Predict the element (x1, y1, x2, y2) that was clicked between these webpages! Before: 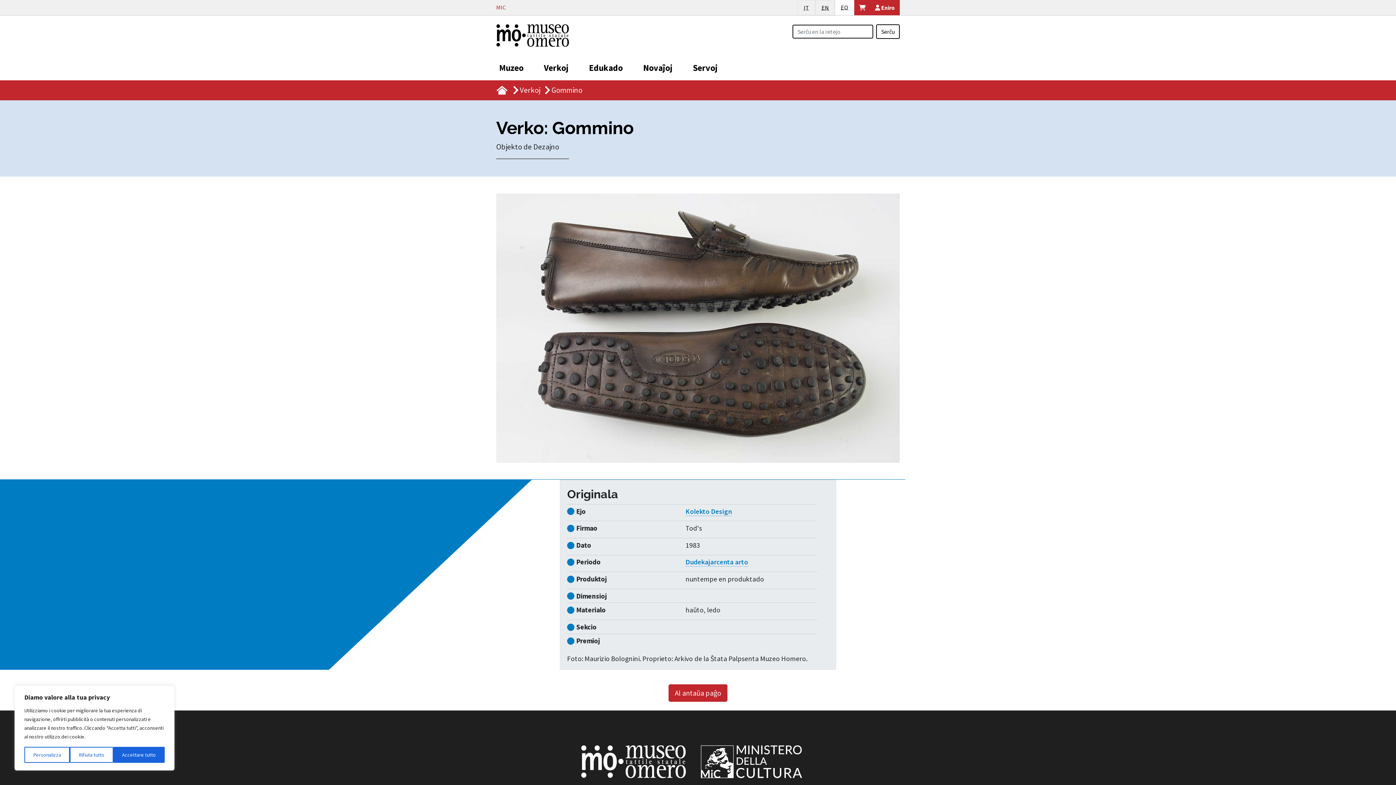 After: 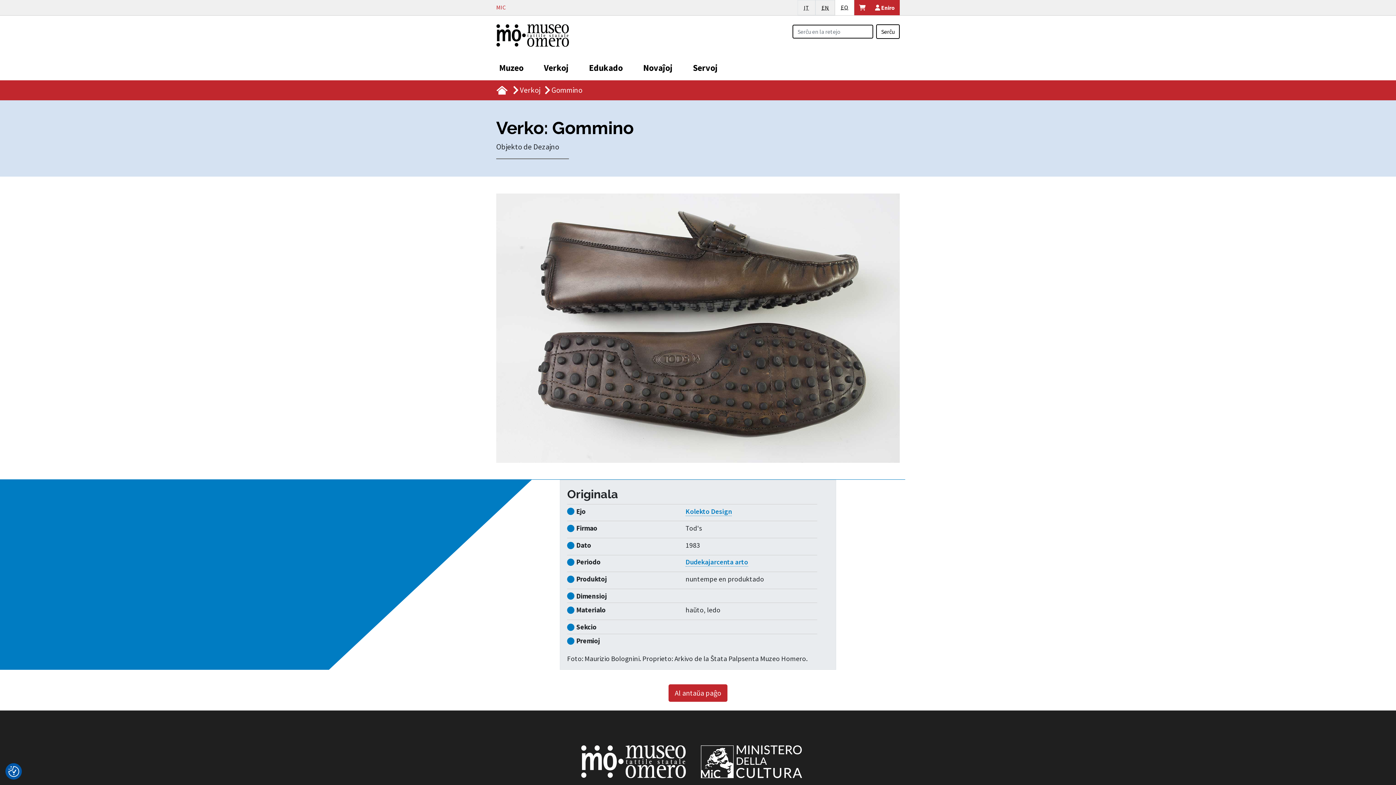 Action: bbox: (113, 747, 164, 763) label: Accettare tutto